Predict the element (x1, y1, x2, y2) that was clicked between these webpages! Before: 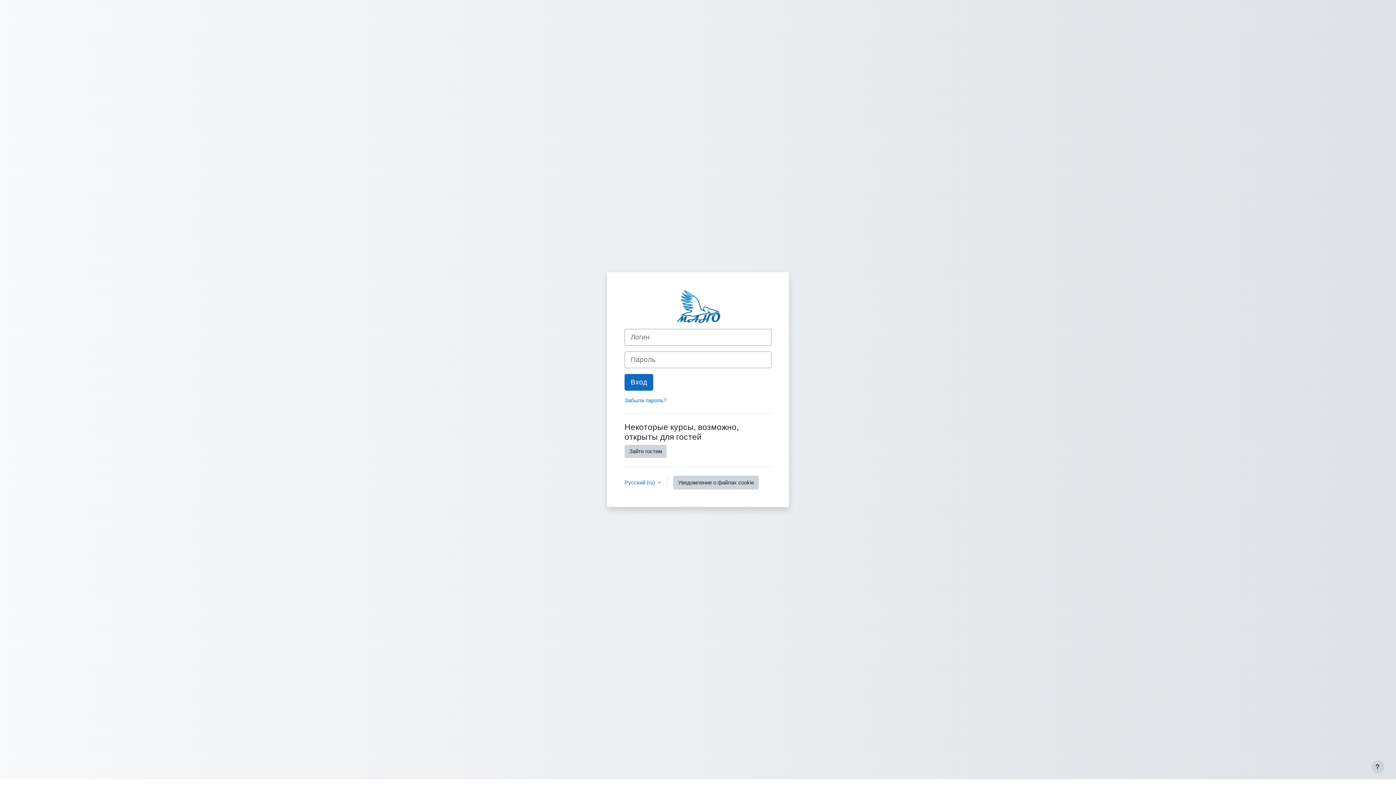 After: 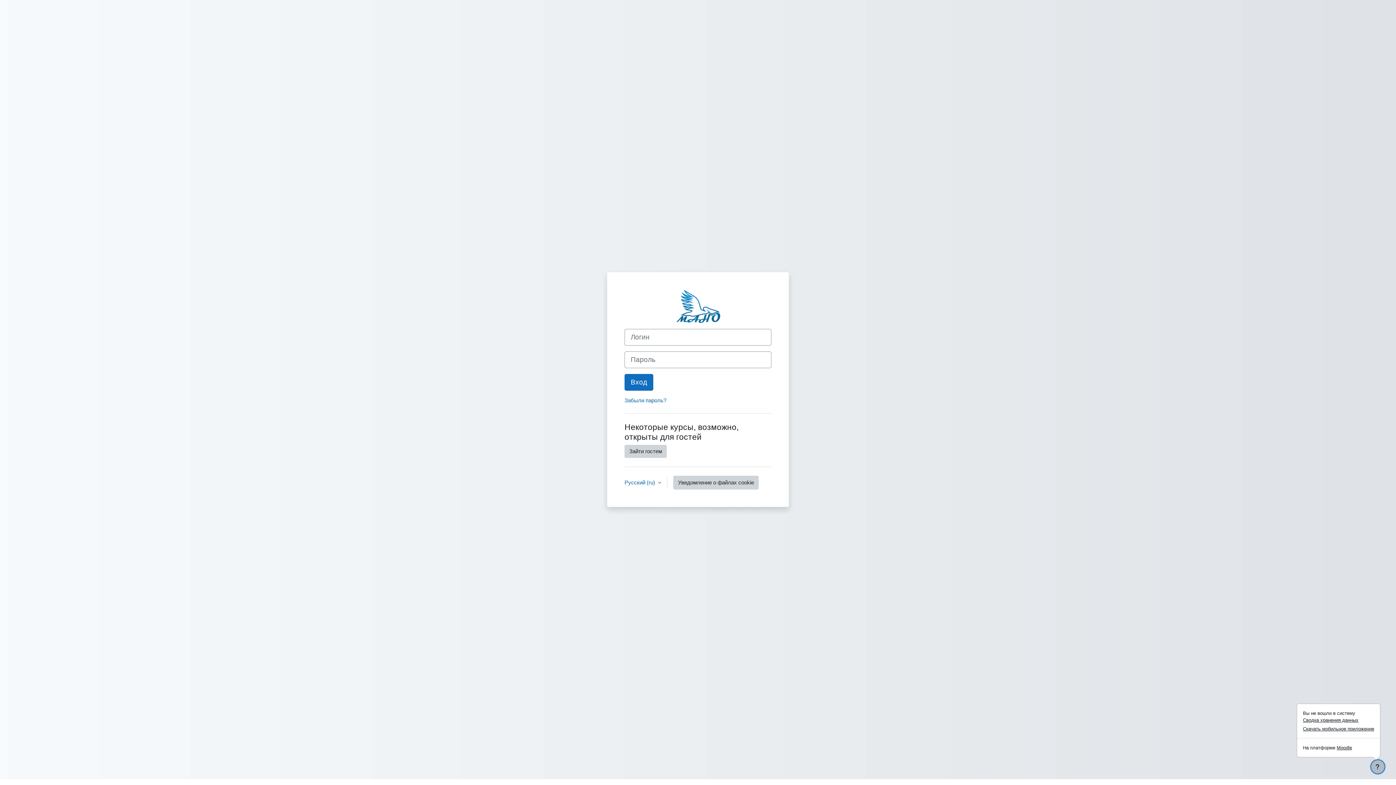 Action: label: Показать нижний колонтитул bbox: (1371, 760, 1384, 773)